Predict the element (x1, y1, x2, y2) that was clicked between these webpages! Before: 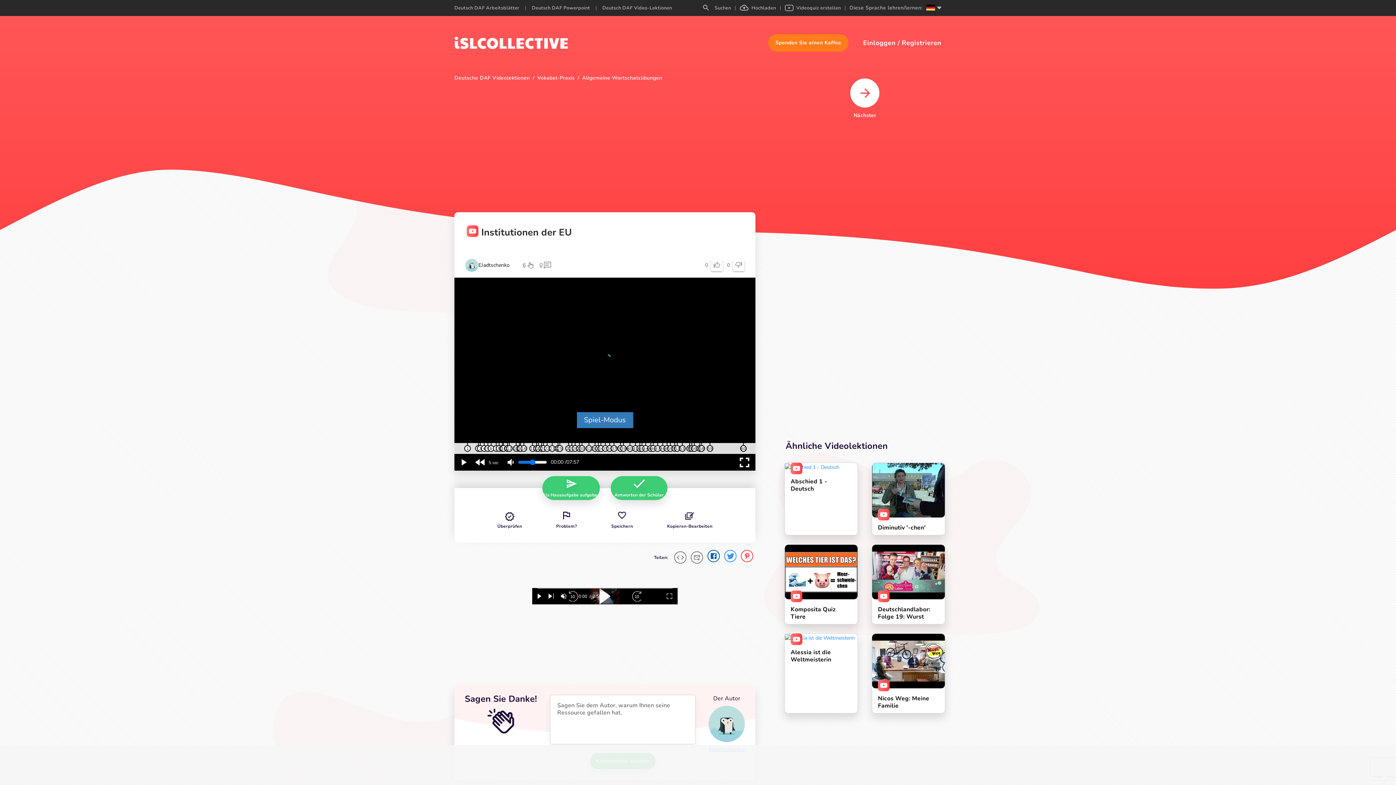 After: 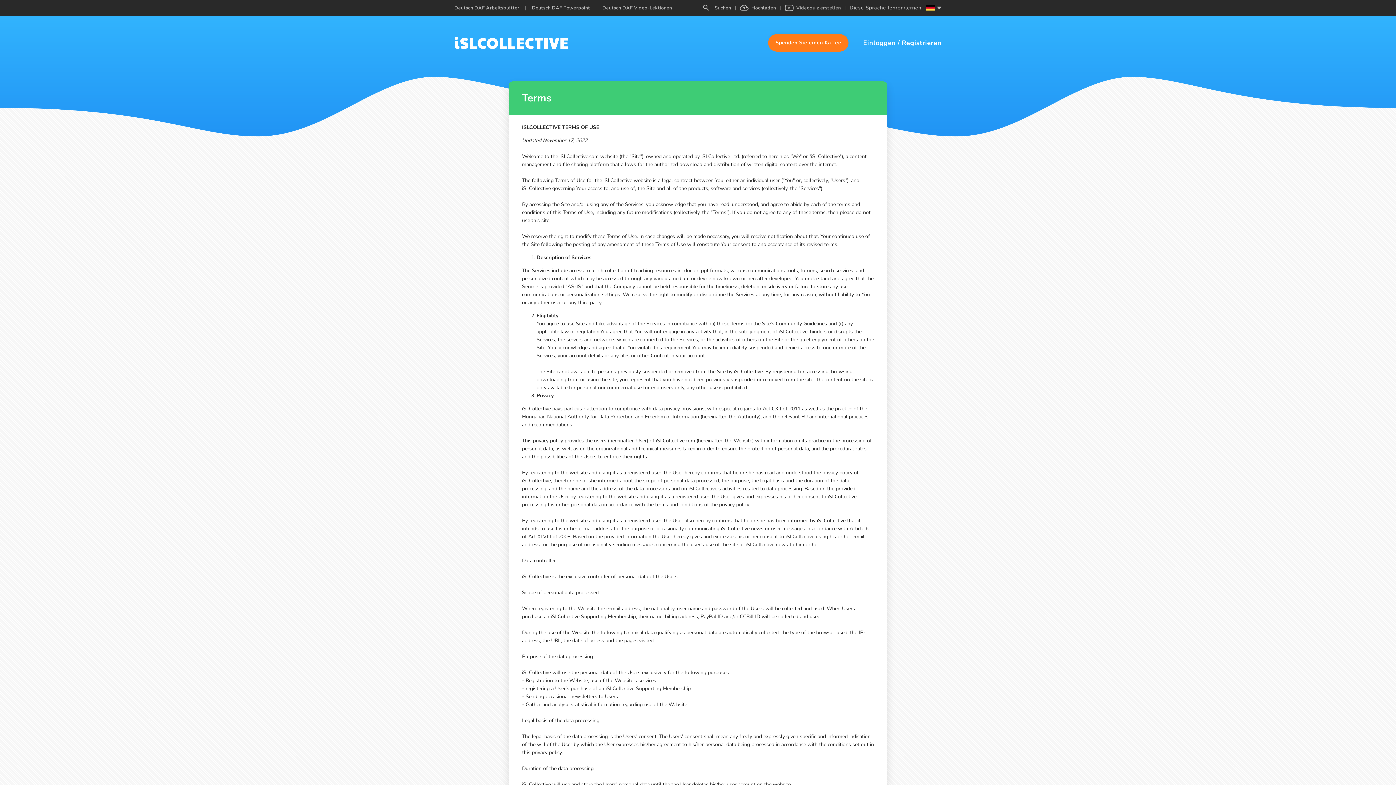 Action: label: Terms of use bbox: (697, 726, 741, 741)